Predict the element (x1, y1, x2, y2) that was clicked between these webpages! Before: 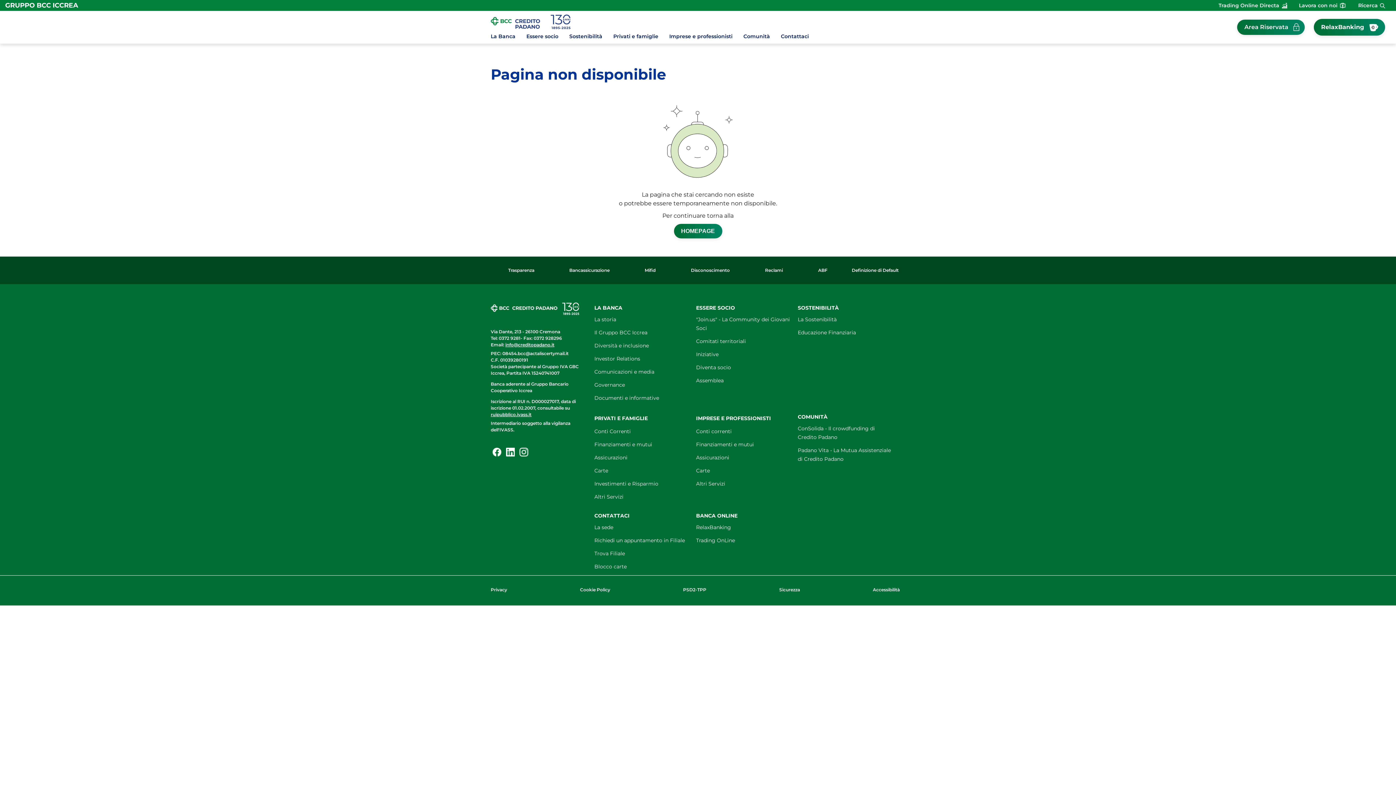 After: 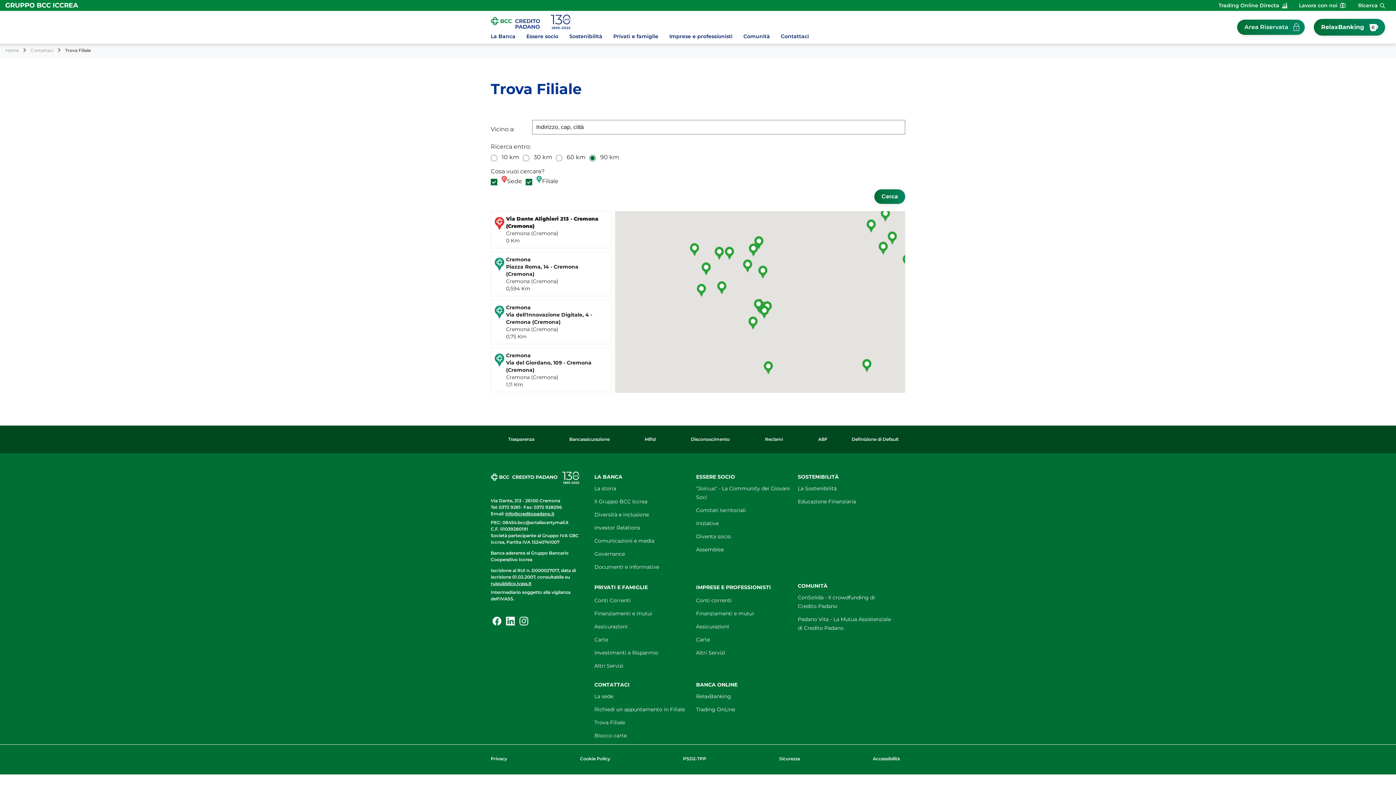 Action: bbox: (594, 549, 625, 558) label: Trova Filiale